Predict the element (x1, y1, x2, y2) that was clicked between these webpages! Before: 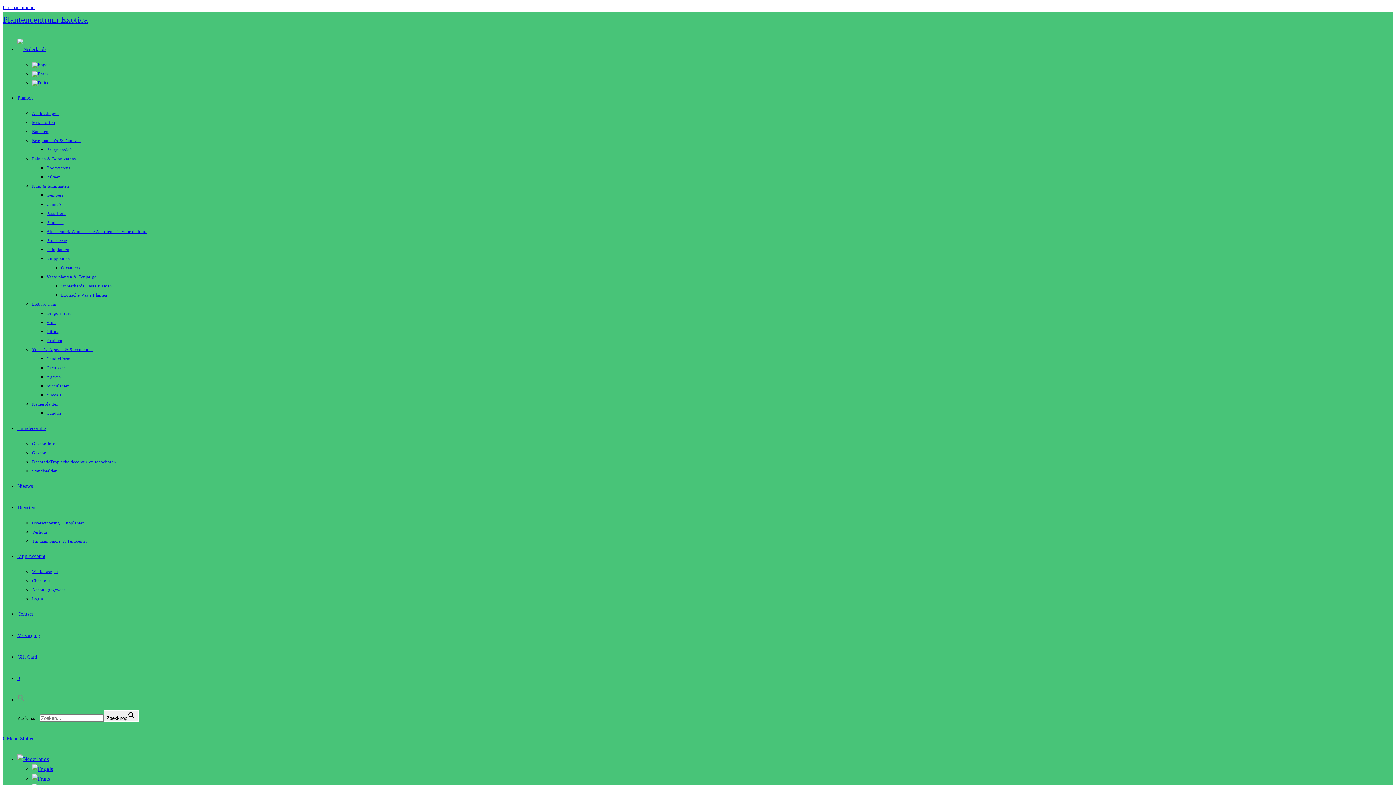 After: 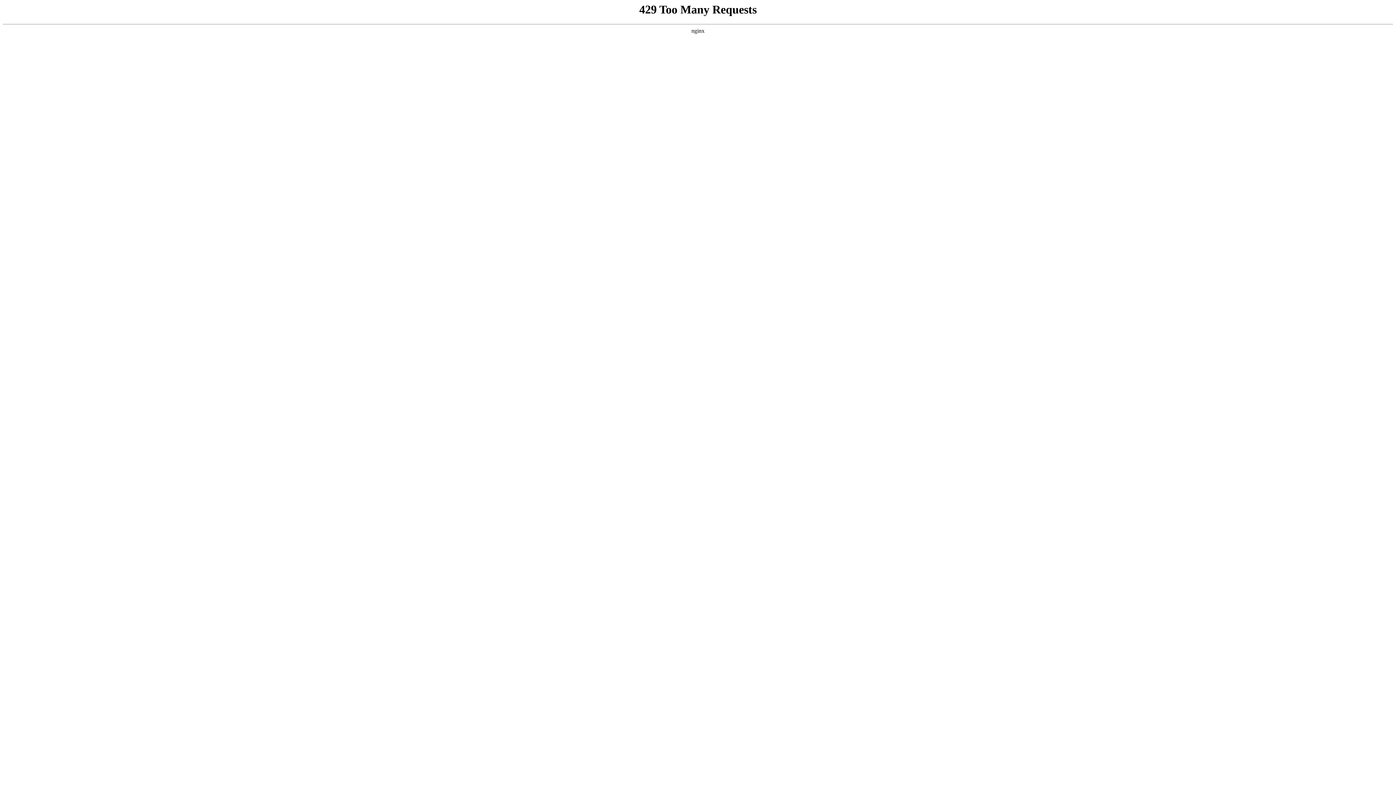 Action: bbox: (32, 776, 50, 782)